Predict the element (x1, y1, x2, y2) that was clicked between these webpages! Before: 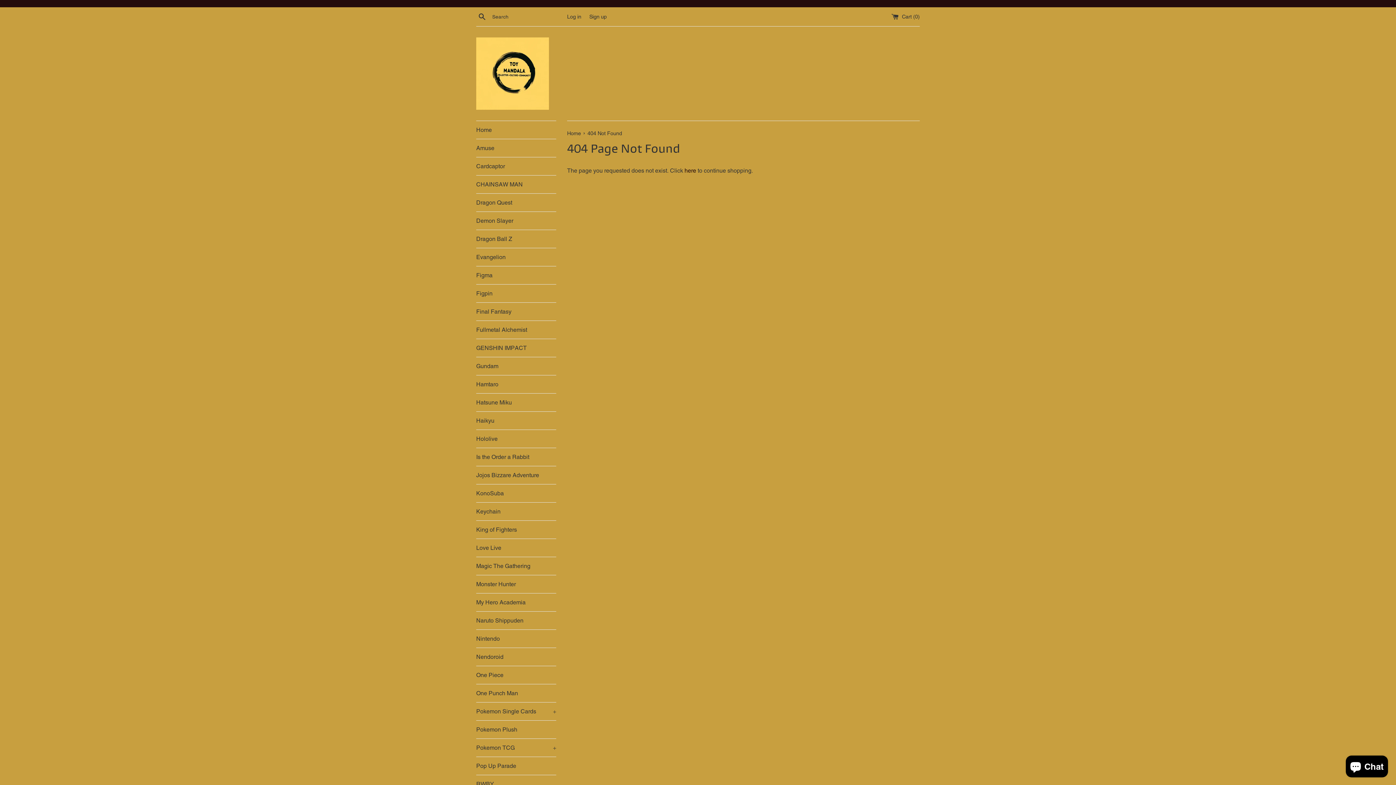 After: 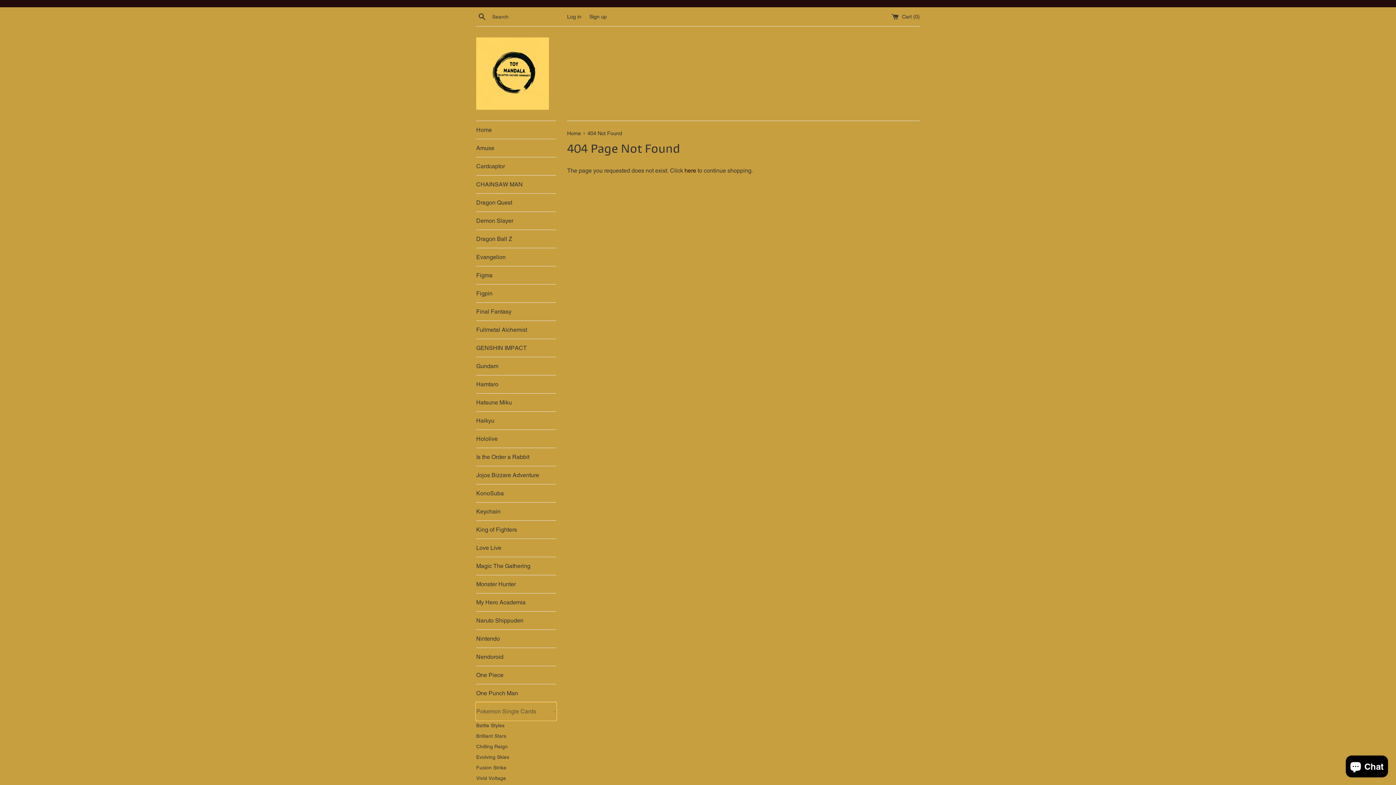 Action: label: Pokemon Single Cards
+ bbox: (476, 702, 556, 720)